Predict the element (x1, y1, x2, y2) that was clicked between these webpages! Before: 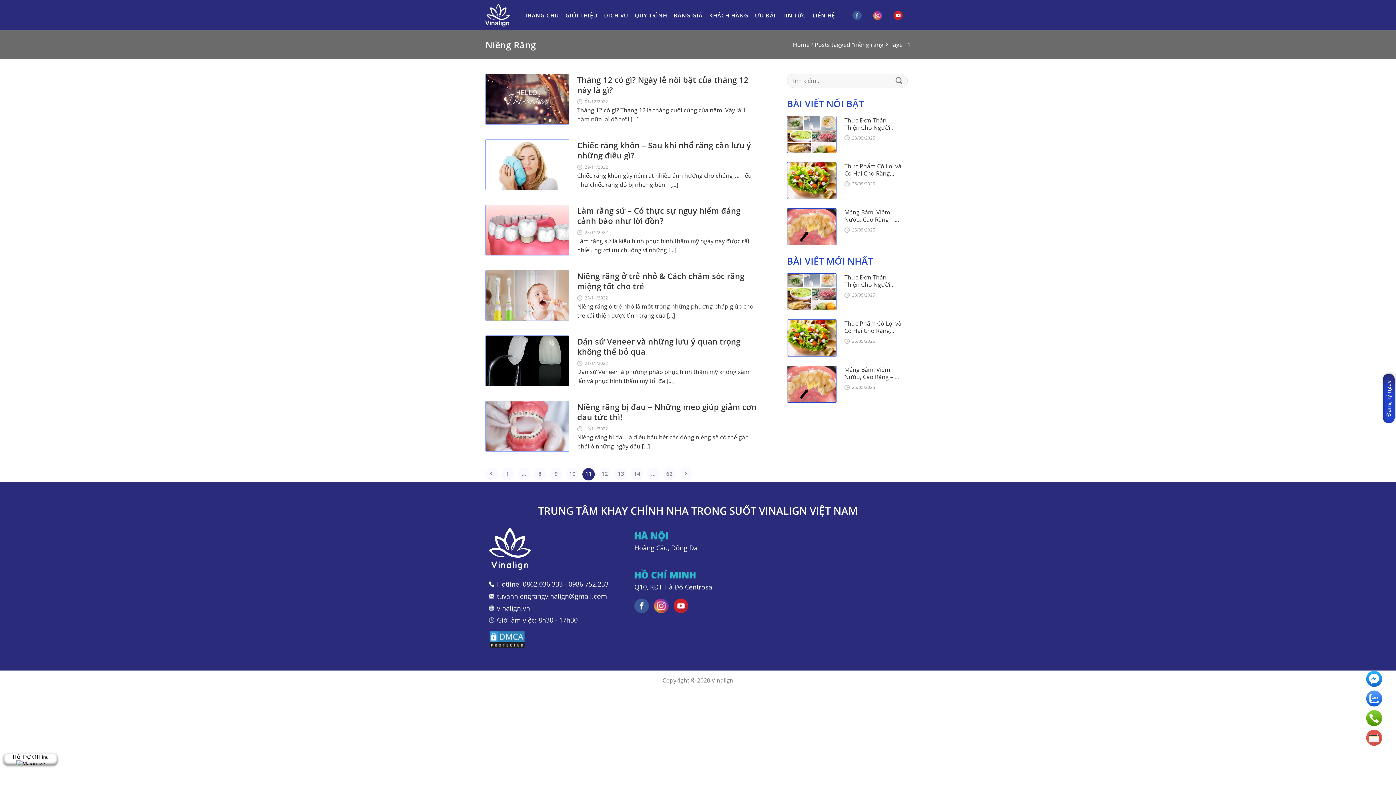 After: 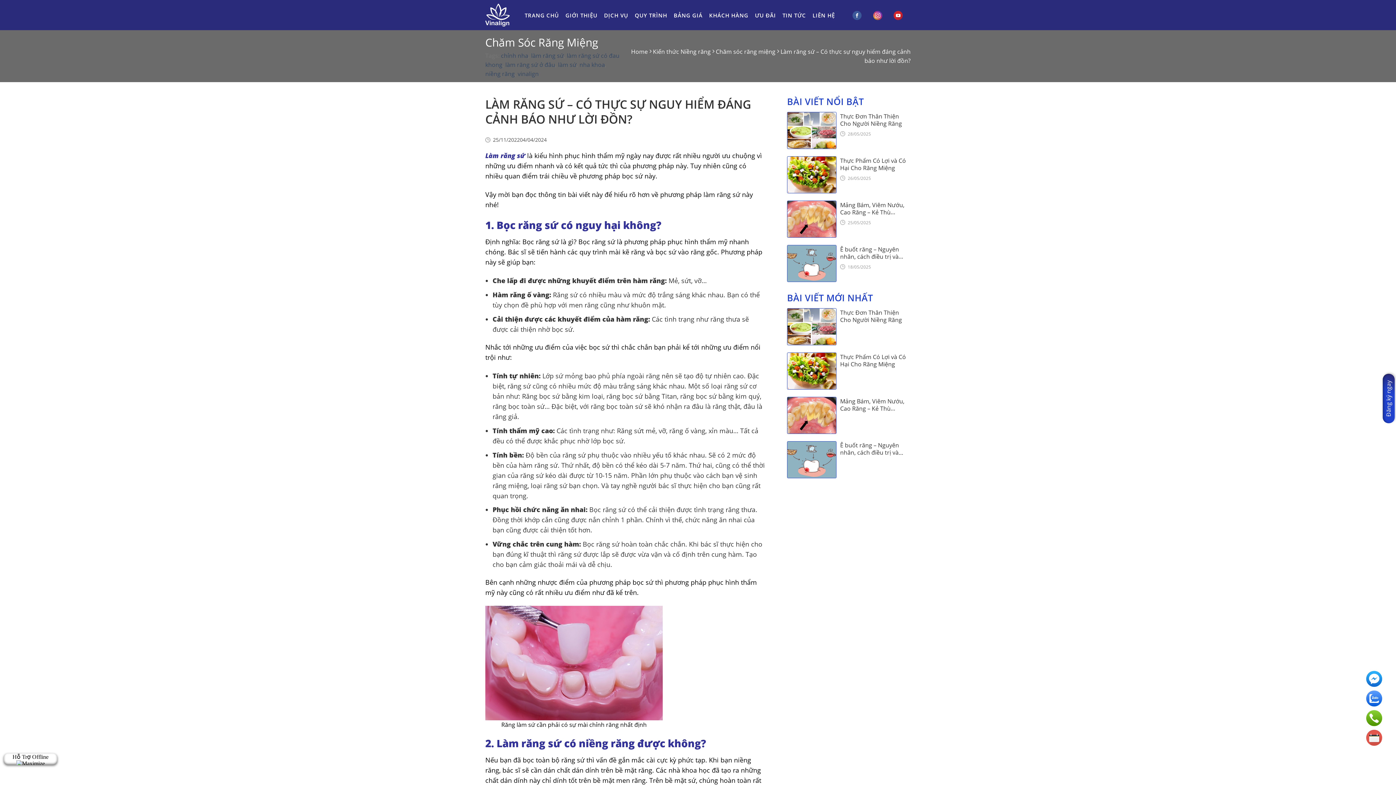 Action: bbox: (485, 204, 765, 255) label: 	
Làm răng sứ – Có thực sự nguy hiểm đáng cảnh báo như lời đồn?
25/11/2022

Làm răng sứ là kiểu hình phục hình thẩm mỹ ngày nay được rất nhiều người ưu chuộng vì những [...]